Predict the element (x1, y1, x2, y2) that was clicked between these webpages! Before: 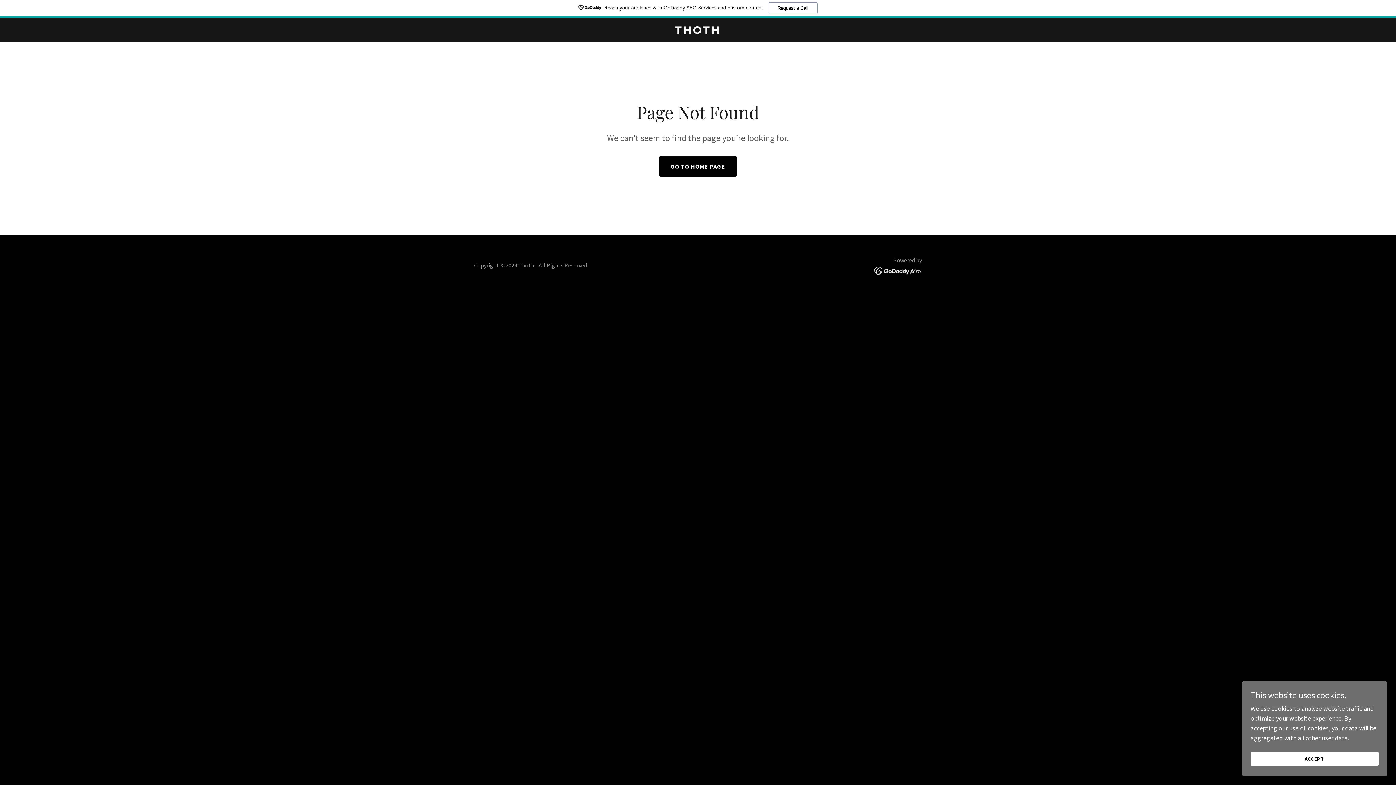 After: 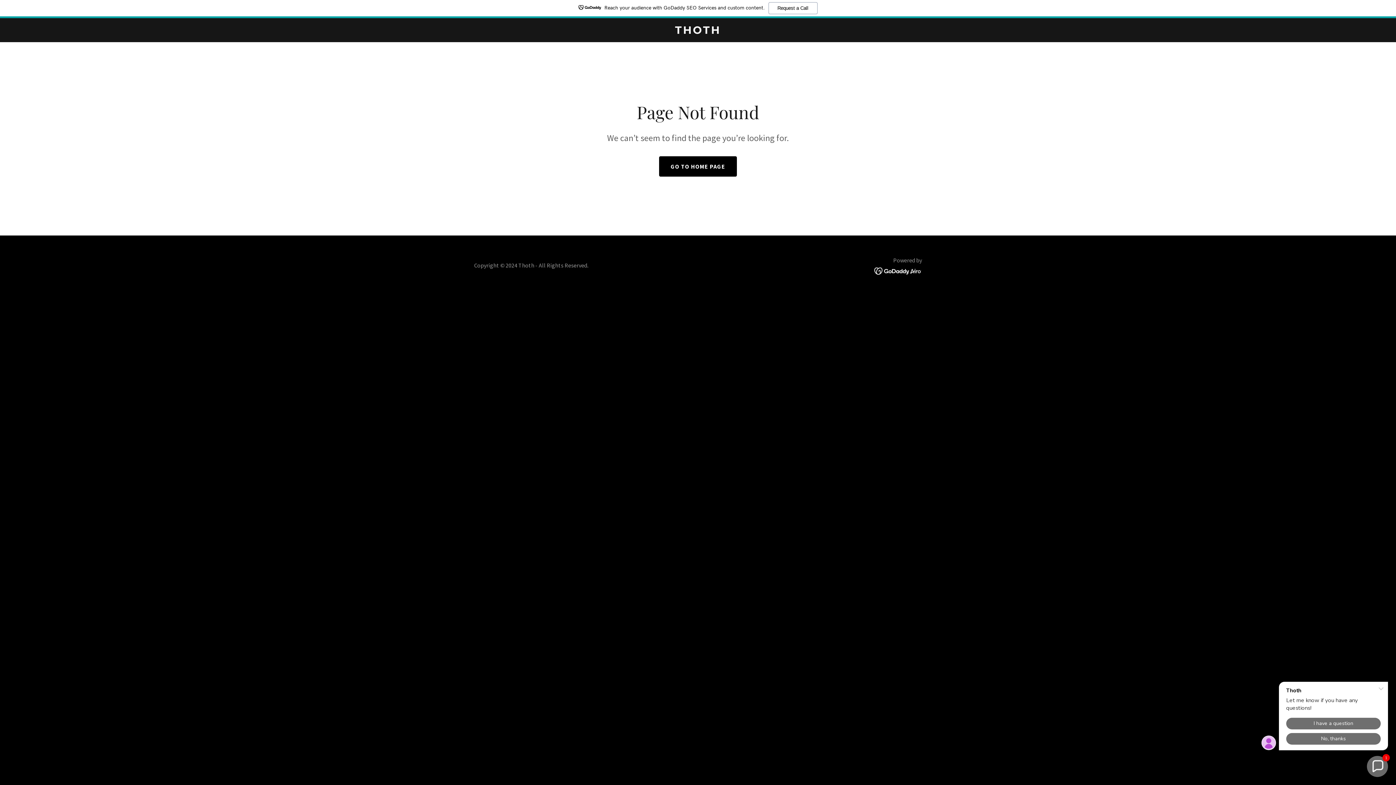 Action: label: ACCEPT bbox: (1250, 752, 1378, 766)